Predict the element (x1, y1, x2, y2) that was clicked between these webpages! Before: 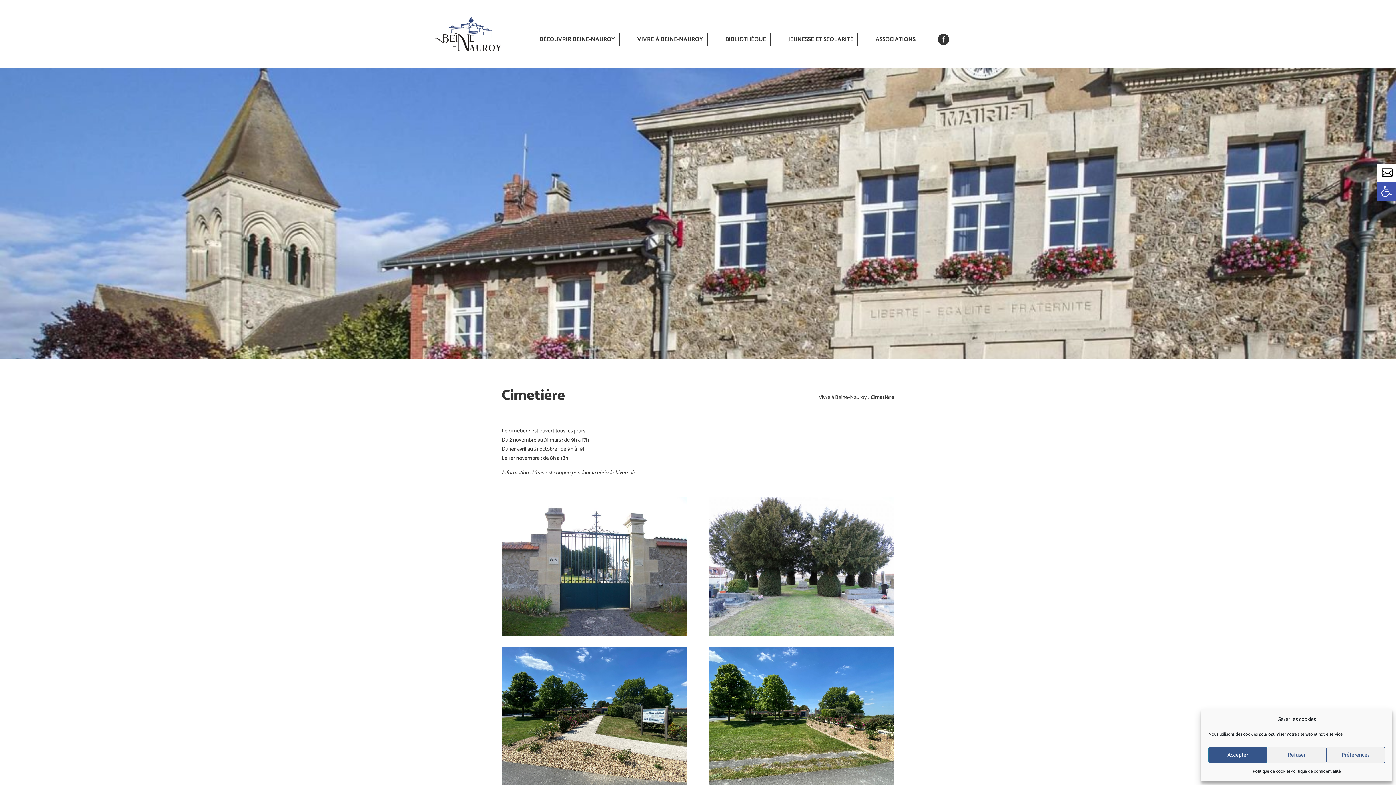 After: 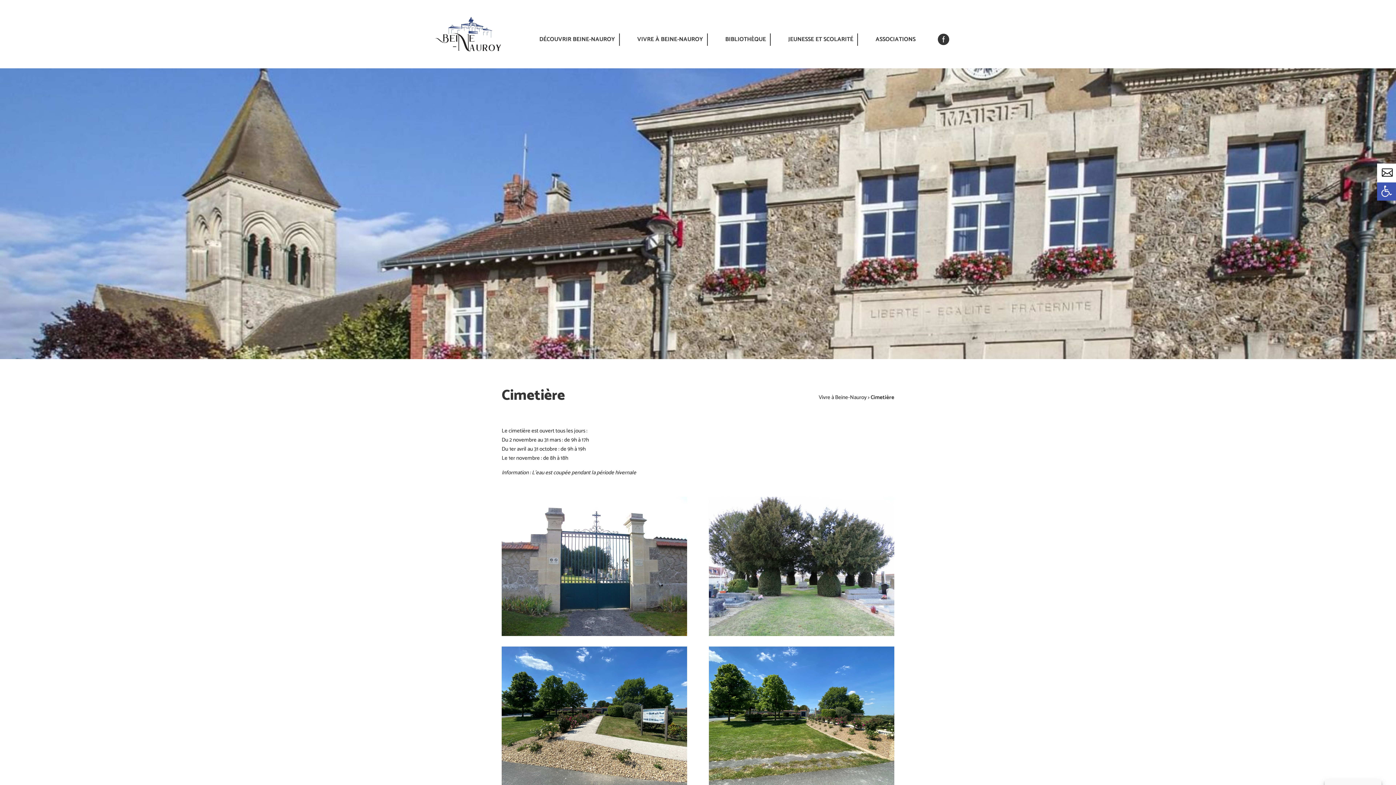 Action: label: Accepter bbox: (1208, 747, 1267, 763)